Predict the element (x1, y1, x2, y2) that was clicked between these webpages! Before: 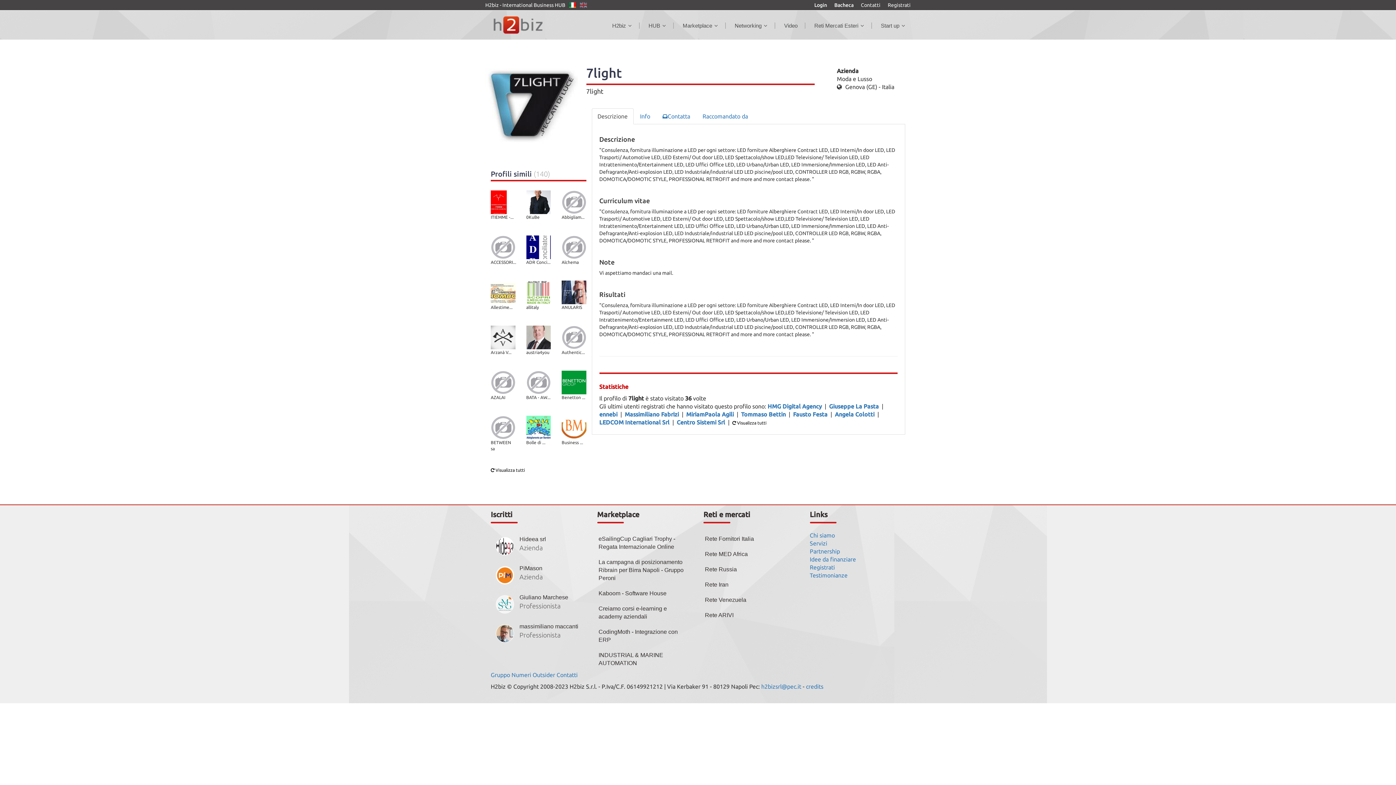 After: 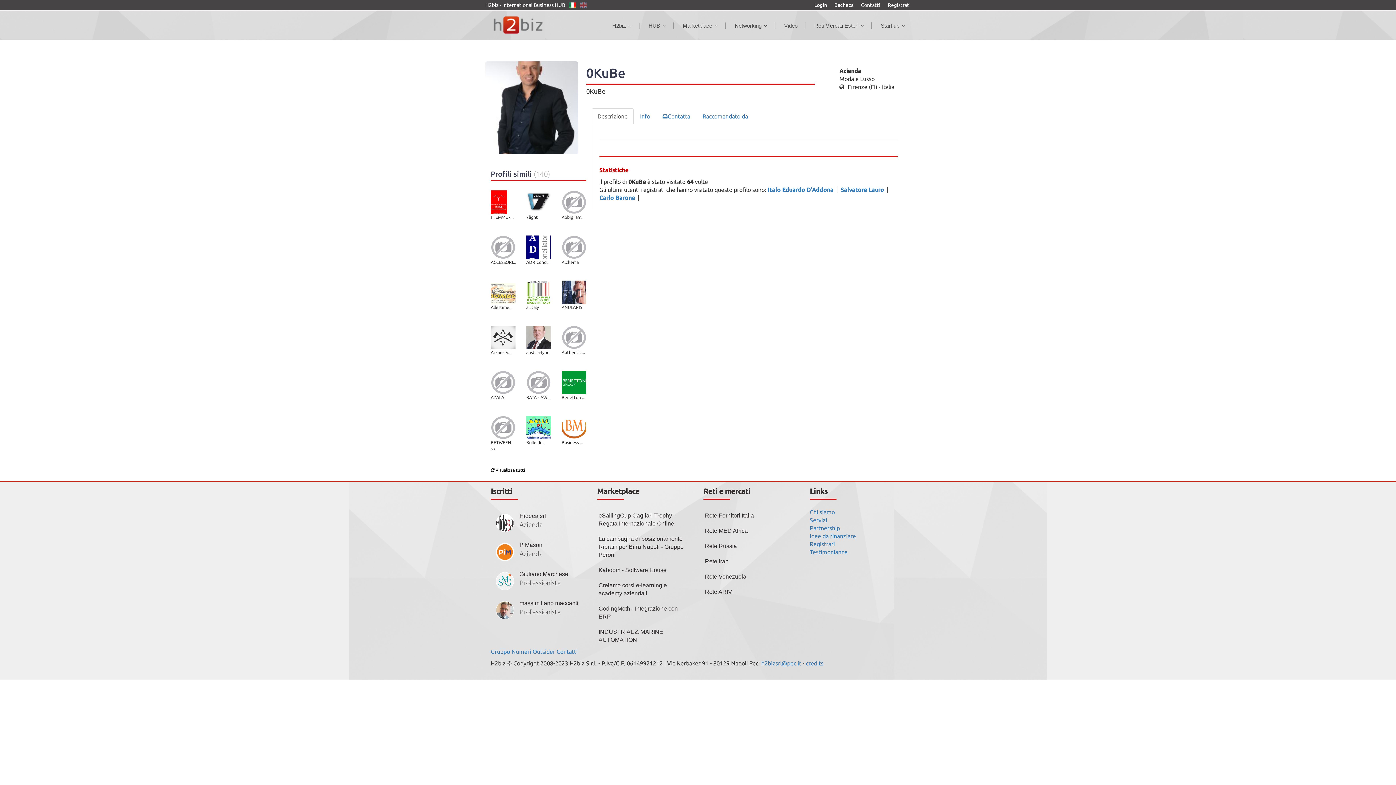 Action: bbox: (526, 198, 550, 204)